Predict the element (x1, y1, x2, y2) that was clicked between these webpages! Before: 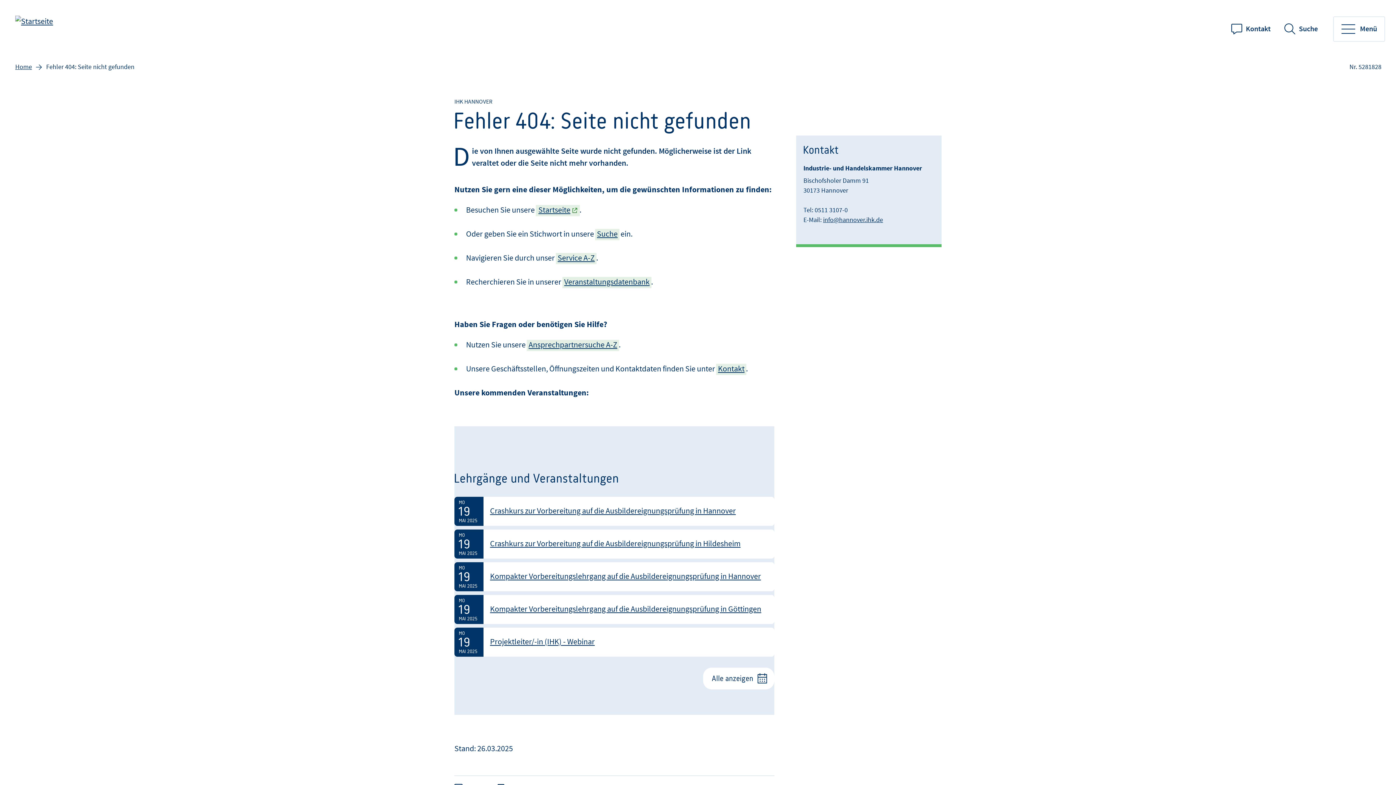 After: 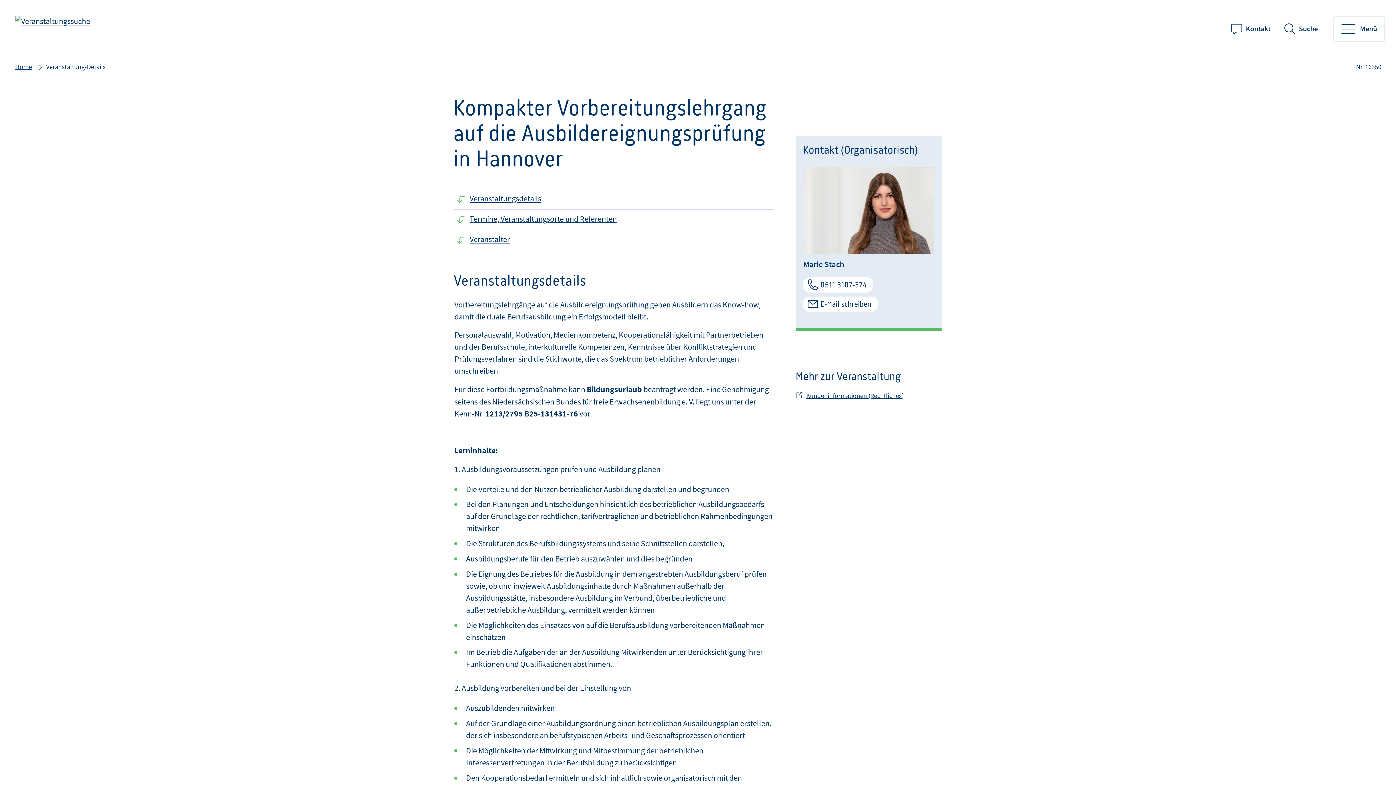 Action: label: MO
19
MAI 2025

Kompakter Vorbereitungslehrgang auf die Ausbildereignungsprüfung in Hannover bbox: (454, 562, 774, 591)